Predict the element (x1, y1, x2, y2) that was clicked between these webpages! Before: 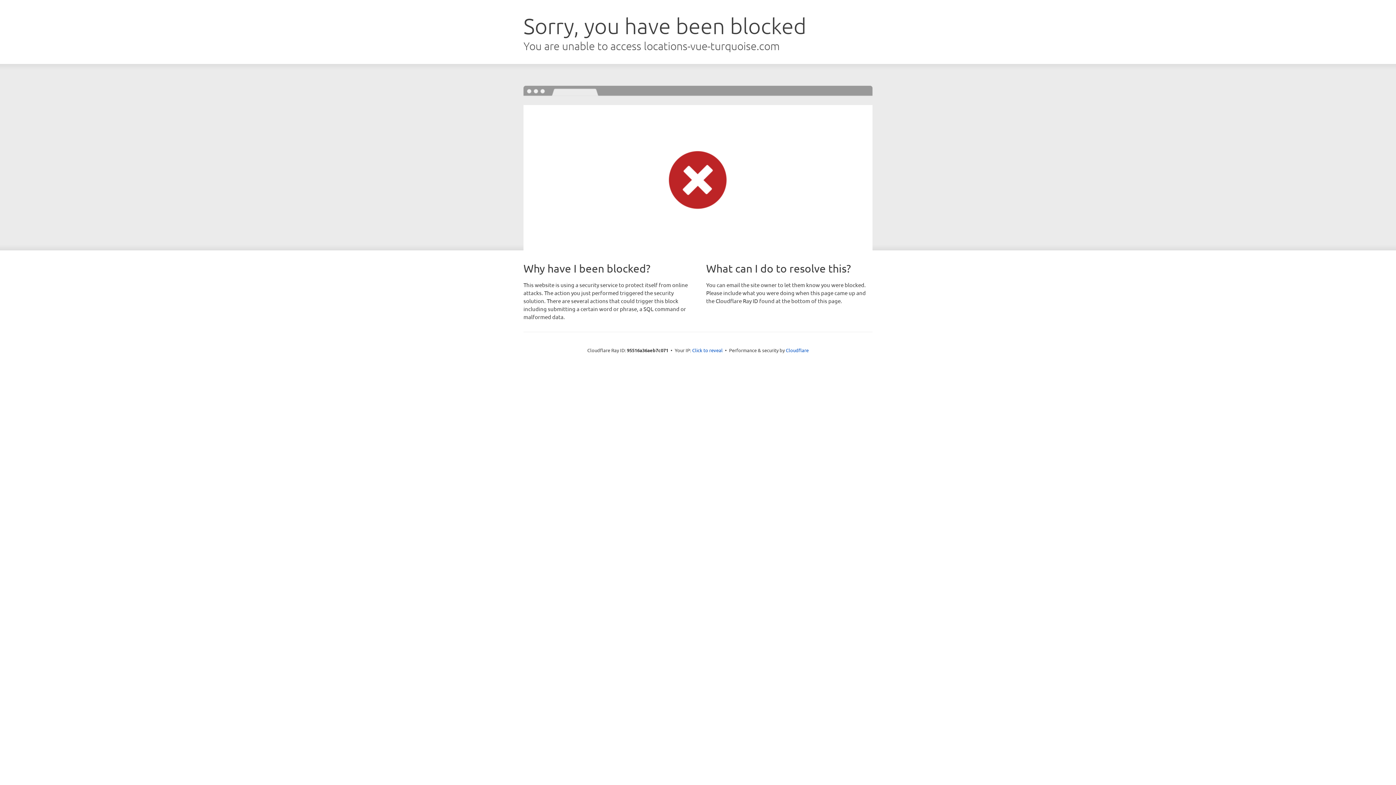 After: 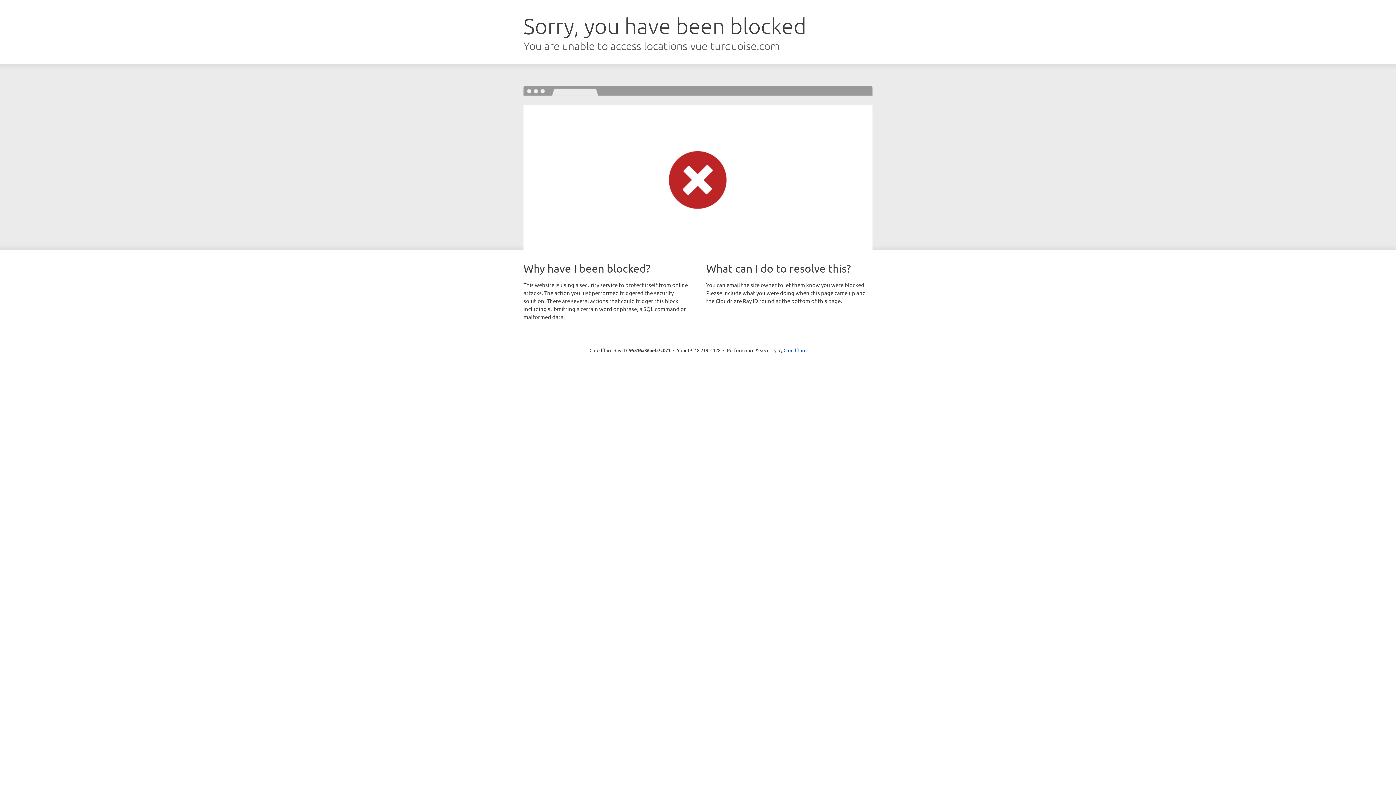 Action: label: Click to reveal bbox: (692, 346, 722, 353)